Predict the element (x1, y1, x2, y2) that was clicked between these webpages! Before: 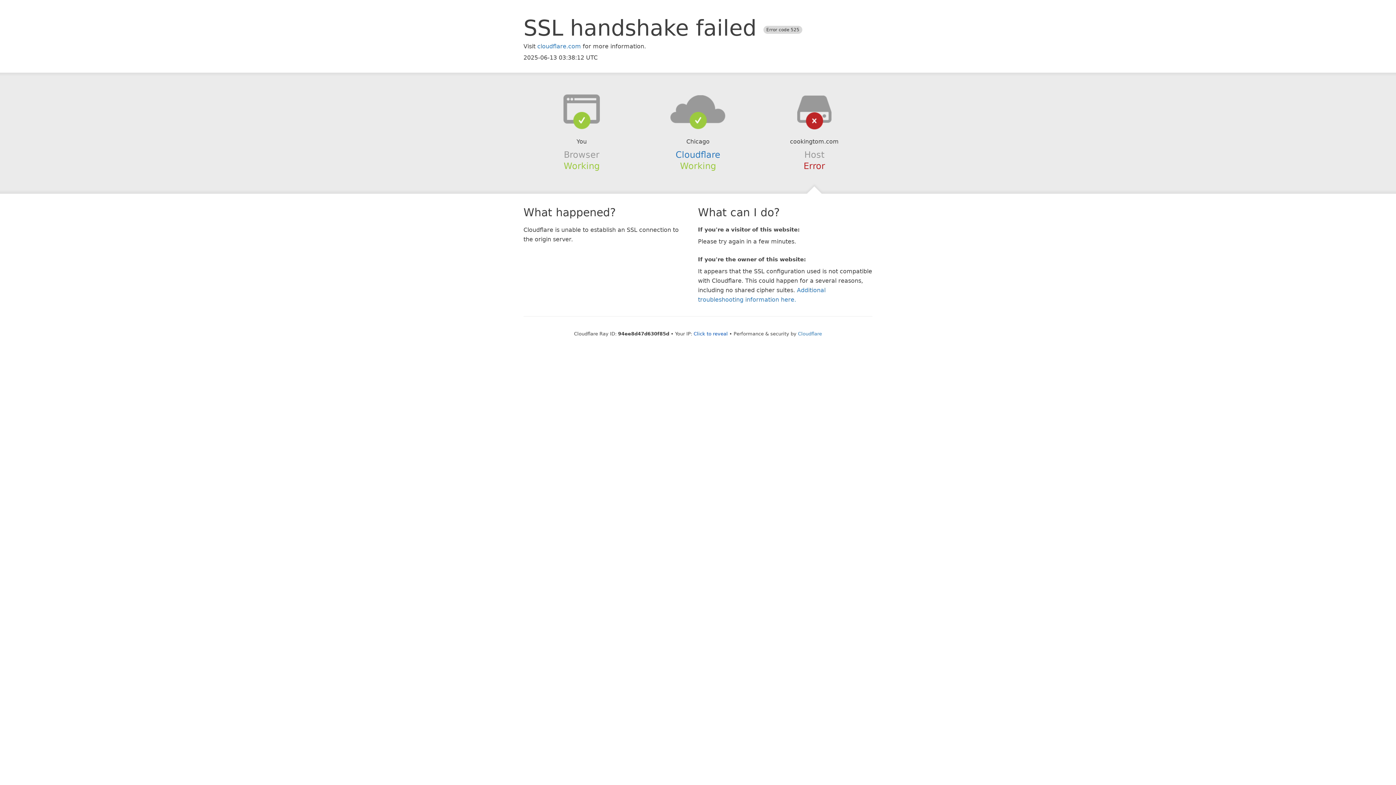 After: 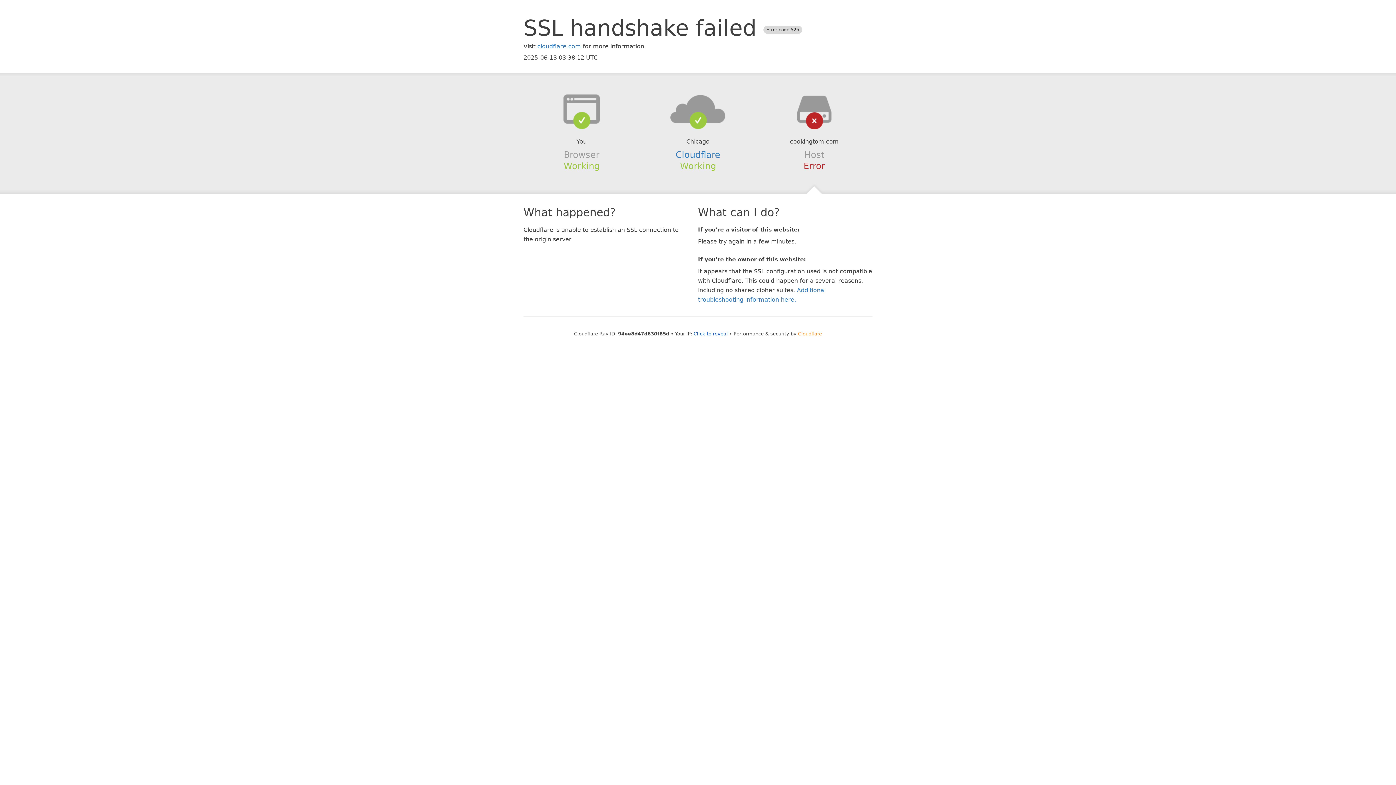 Action: bbox: (798, 331, 822, 336) label: Cloudflare